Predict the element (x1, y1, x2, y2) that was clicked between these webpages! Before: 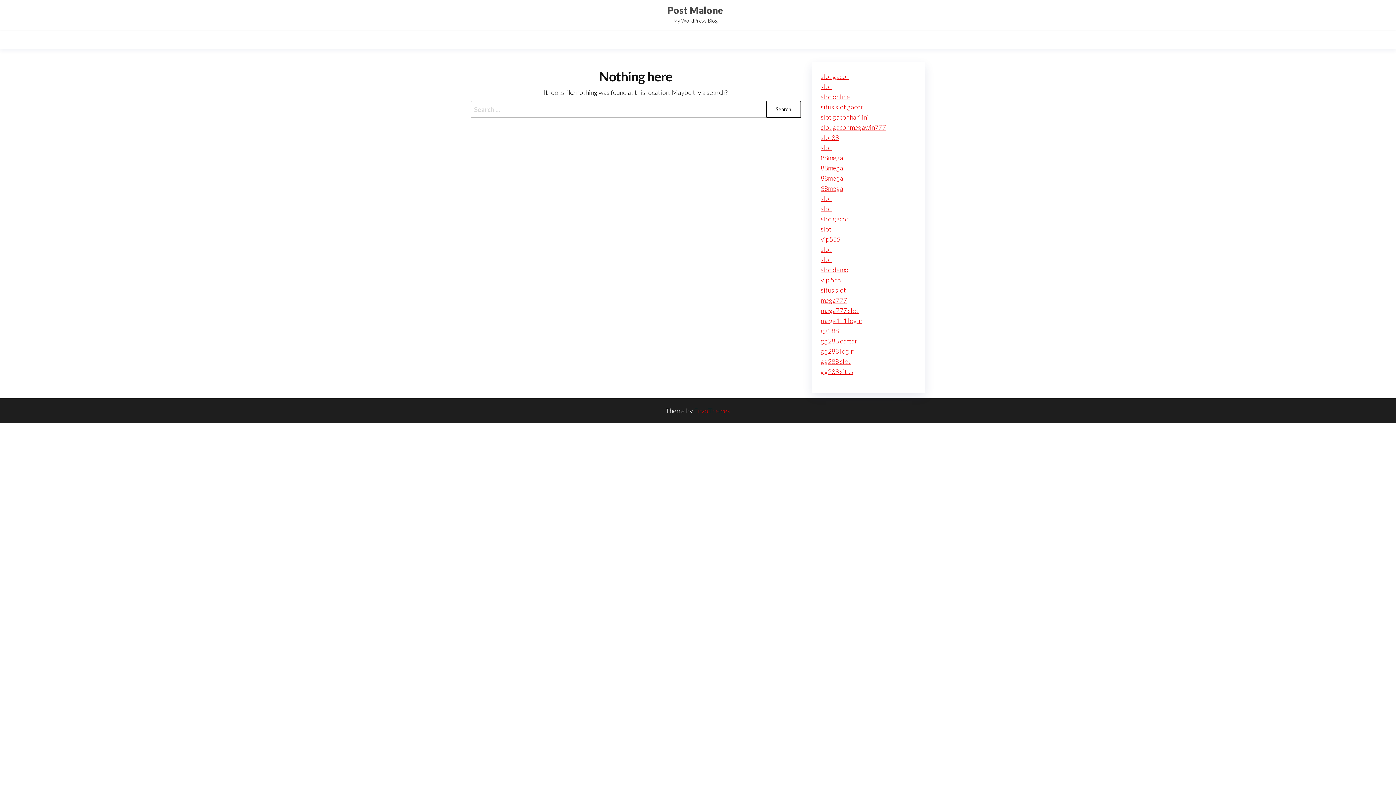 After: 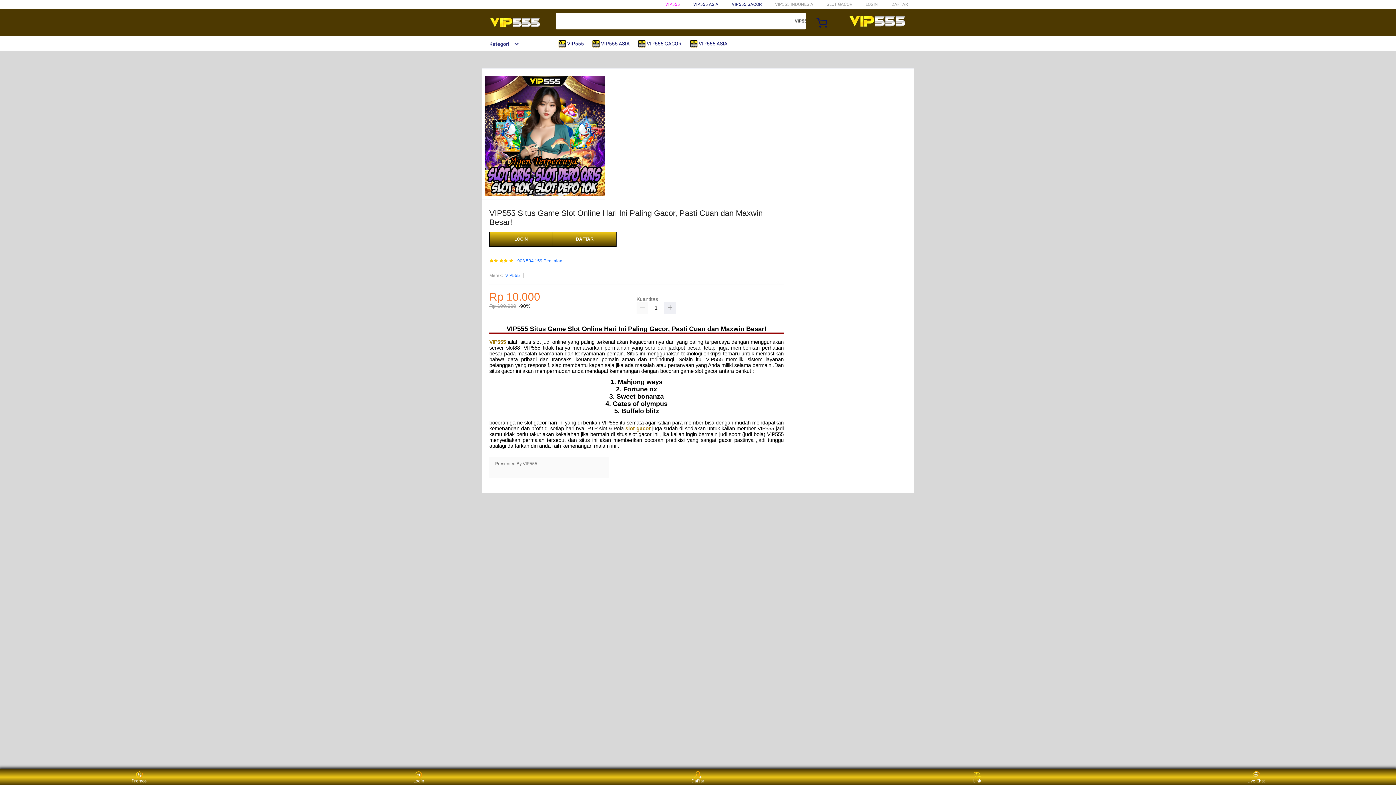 Action: bbox: (820, 235, 840, 243) label: vip555